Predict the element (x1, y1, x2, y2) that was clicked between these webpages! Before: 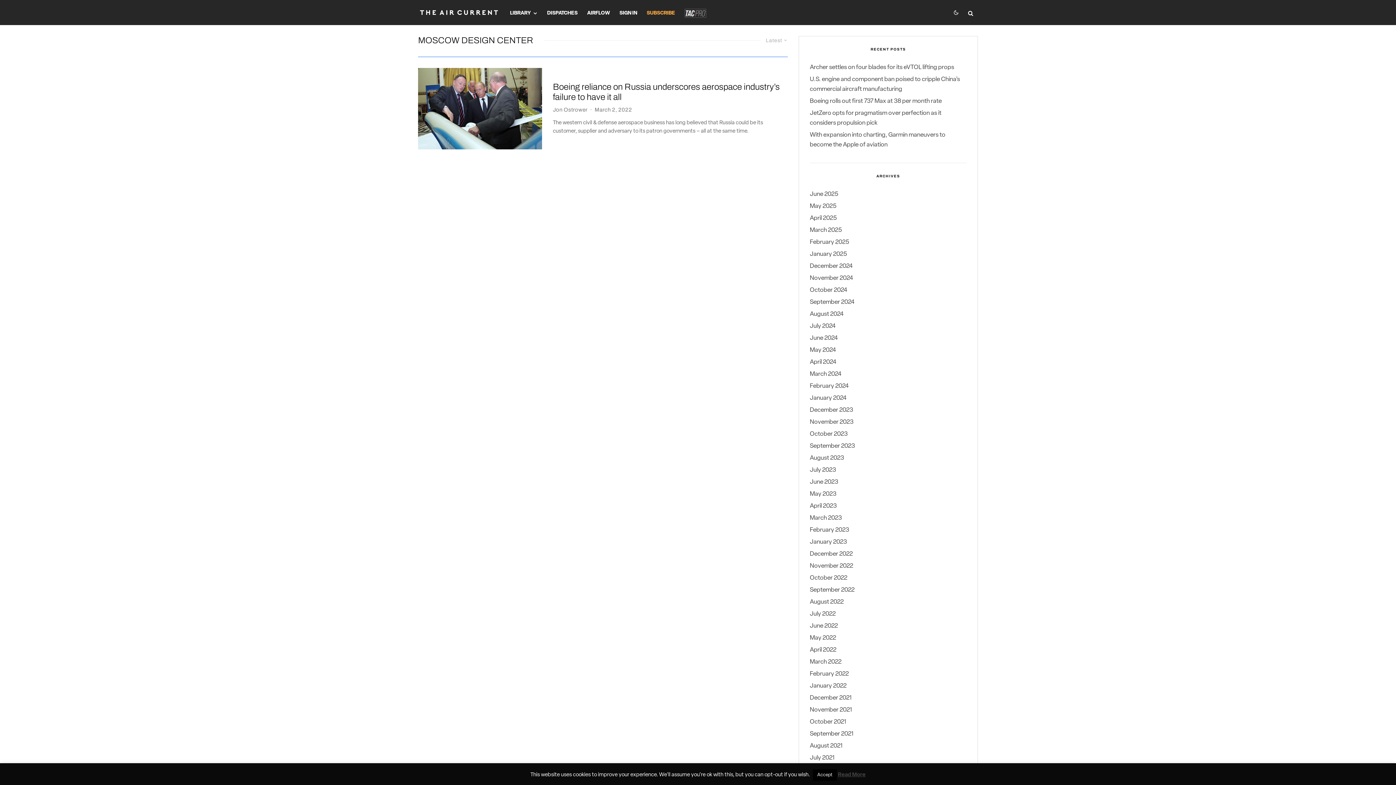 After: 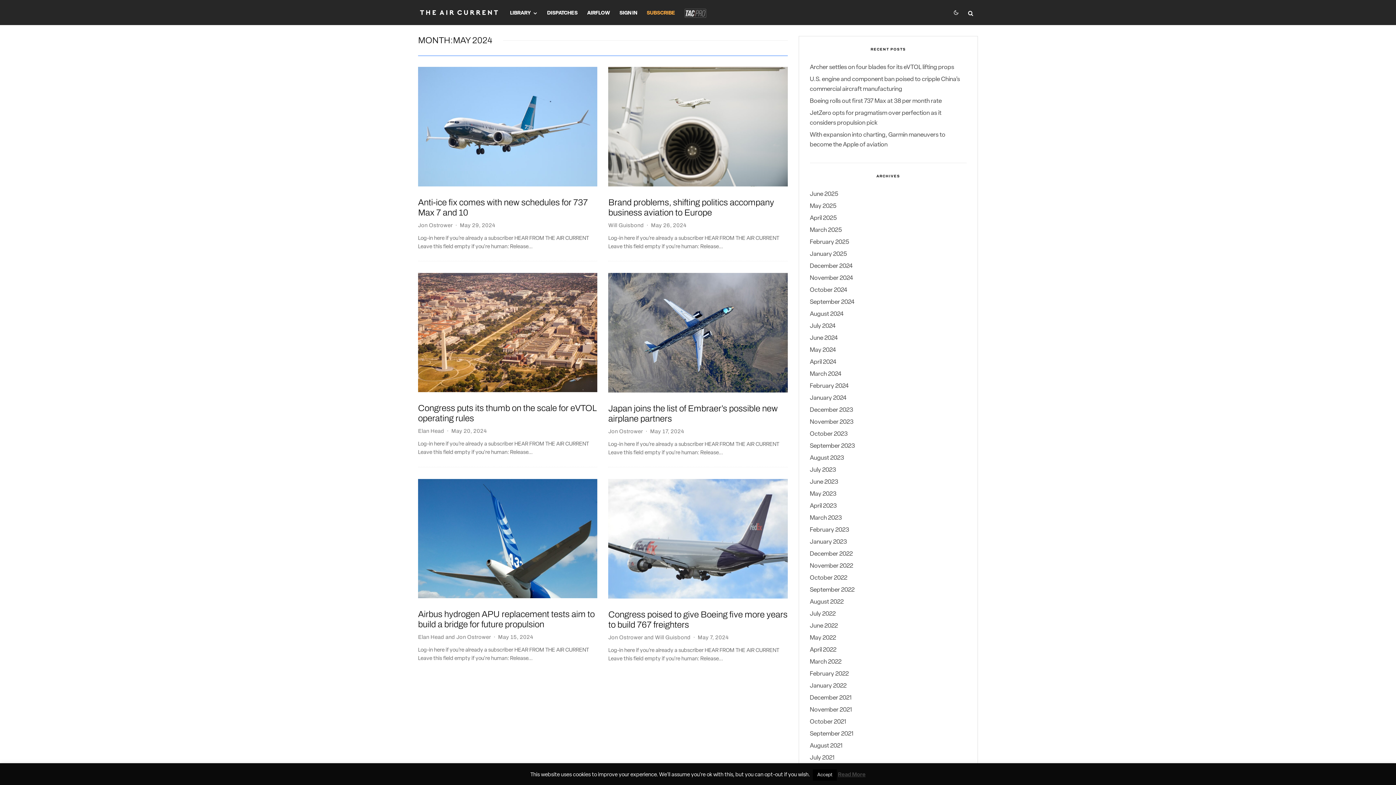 Action: label: May 2024 bbox: (810, 347, 836, 353)